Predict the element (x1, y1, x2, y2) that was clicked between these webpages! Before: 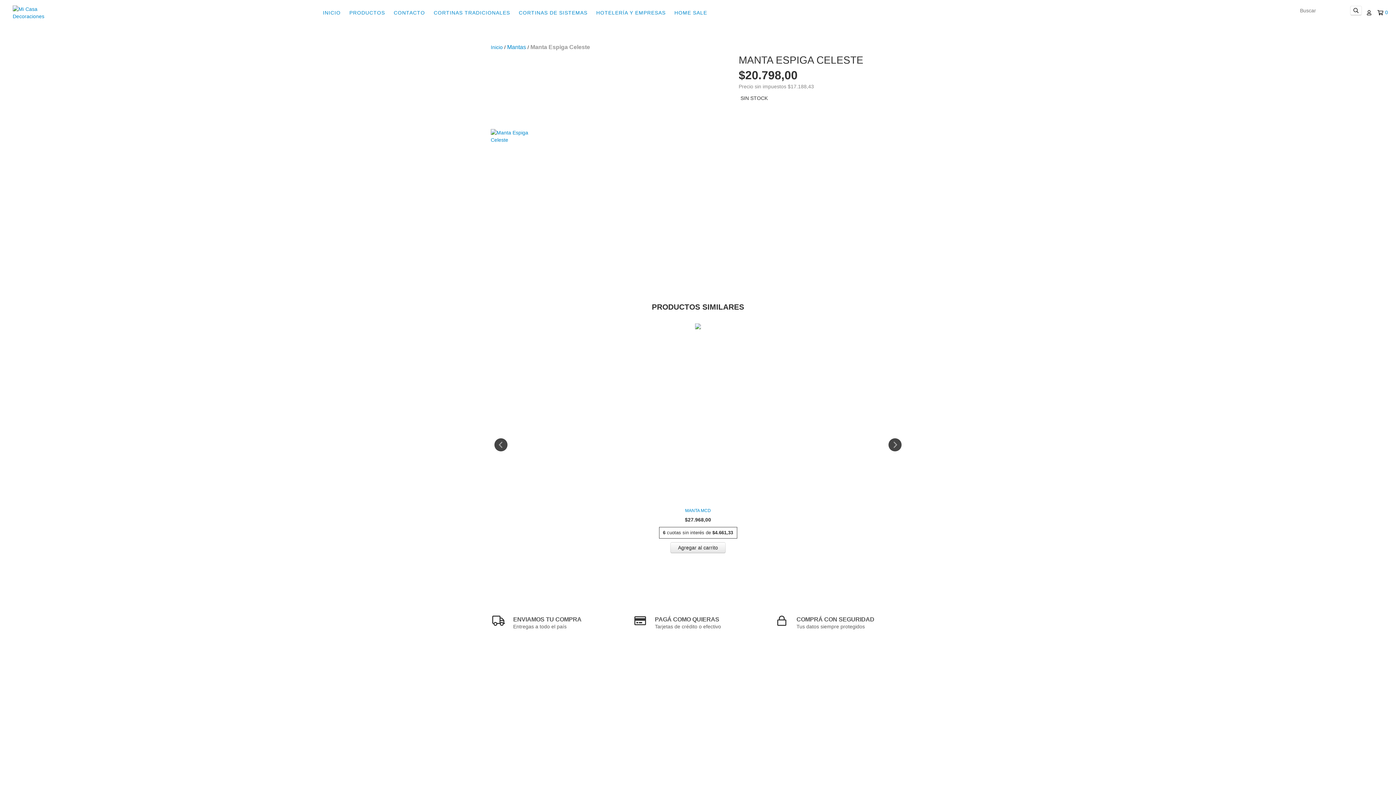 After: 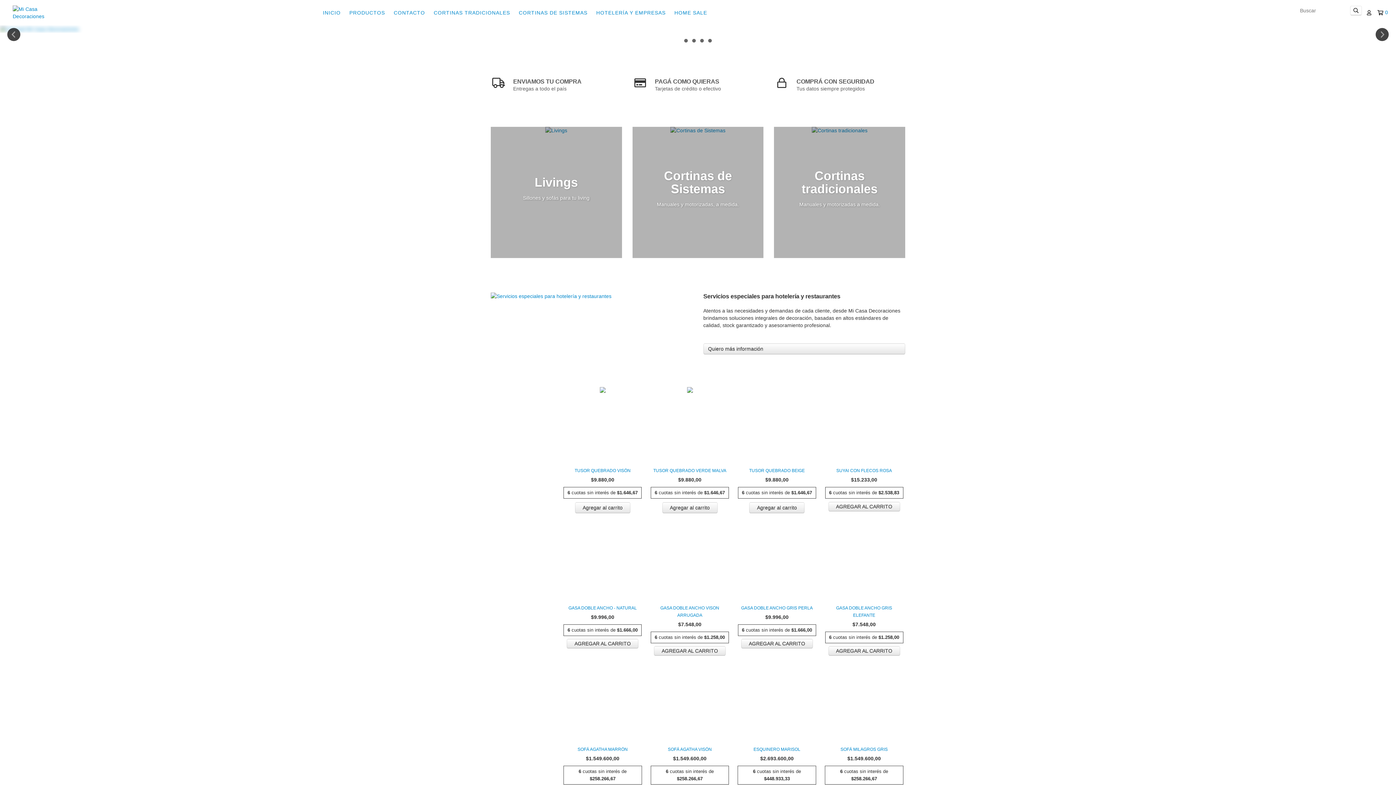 Action: bbox: (319, 5, 344, 20) label: INICIO